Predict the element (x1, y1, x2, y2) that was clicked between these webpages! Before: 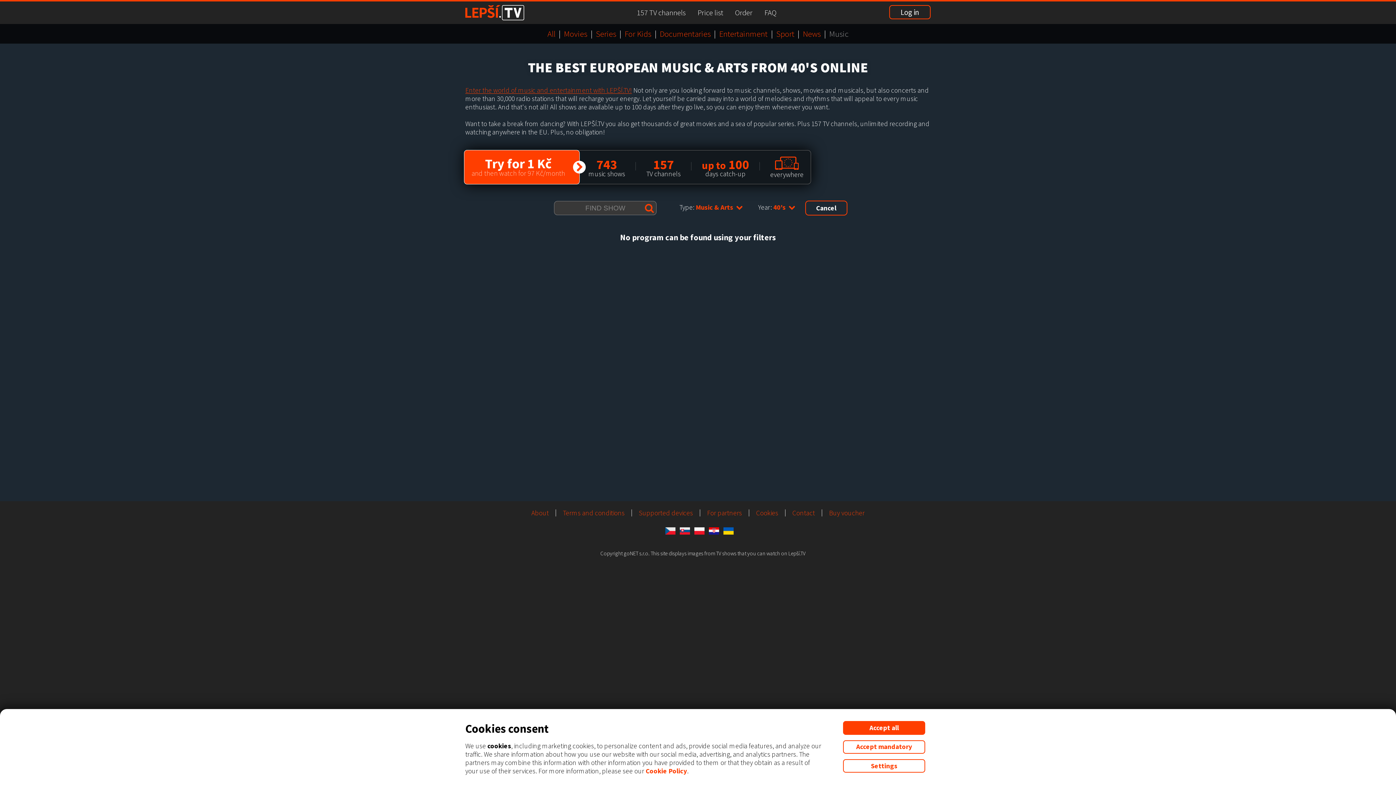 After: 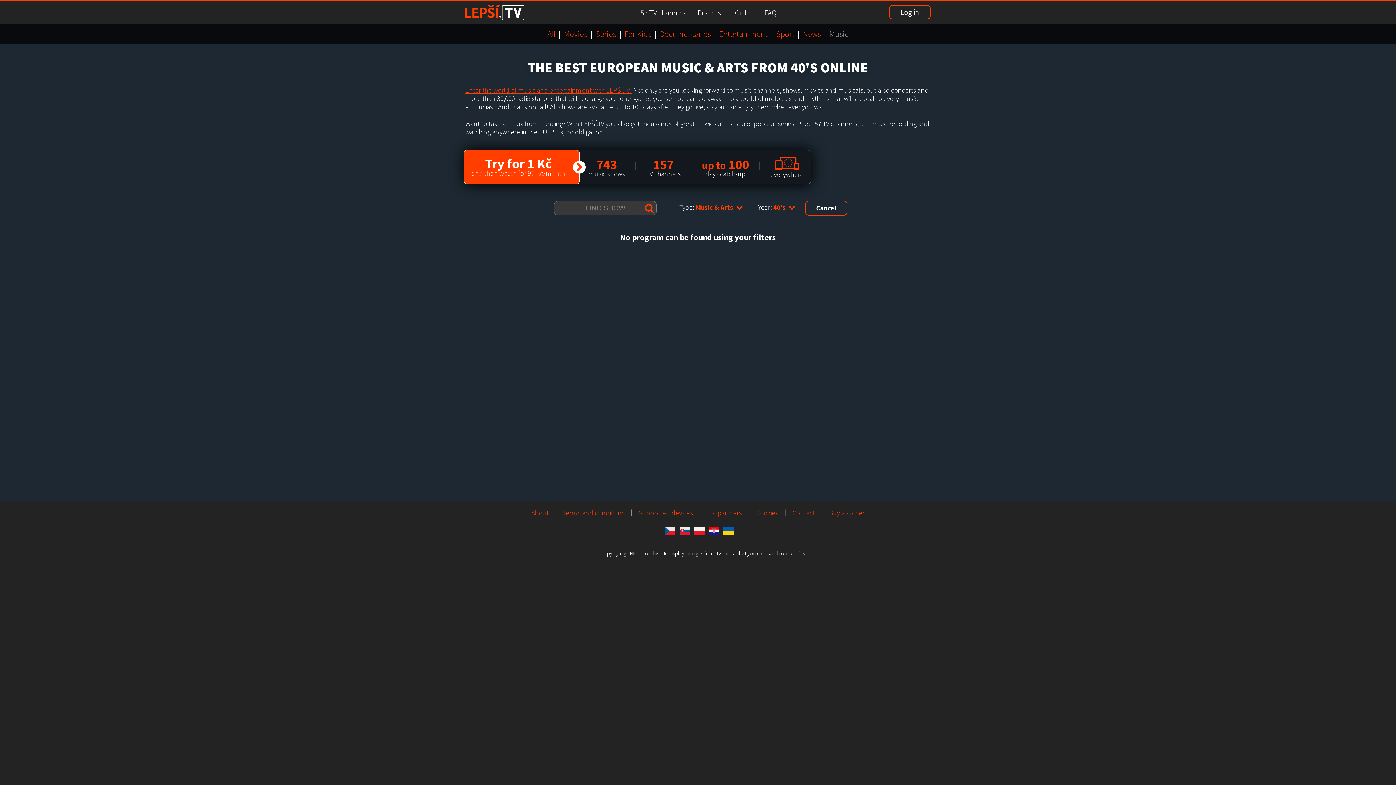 Action: label: Accept all bbox: (843, 721, 925, 735)